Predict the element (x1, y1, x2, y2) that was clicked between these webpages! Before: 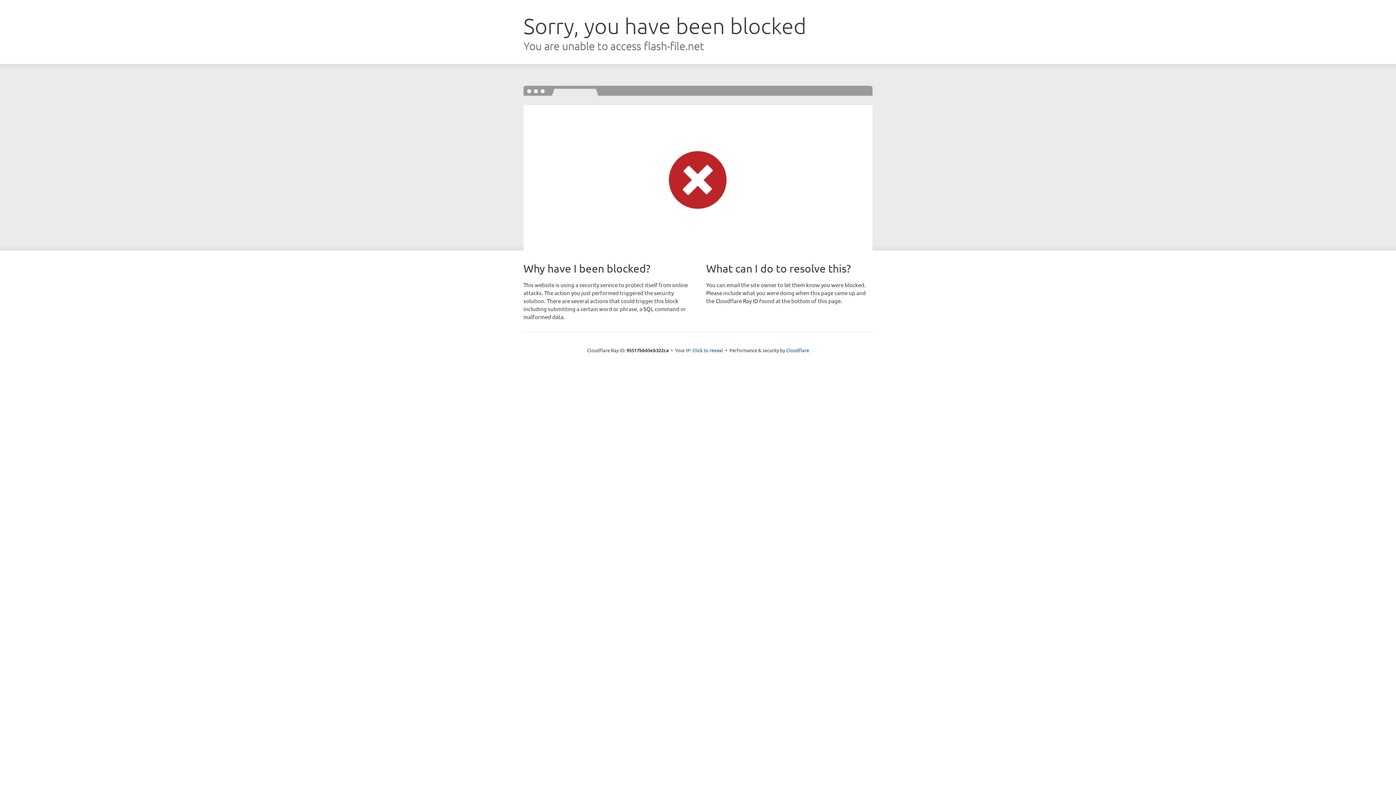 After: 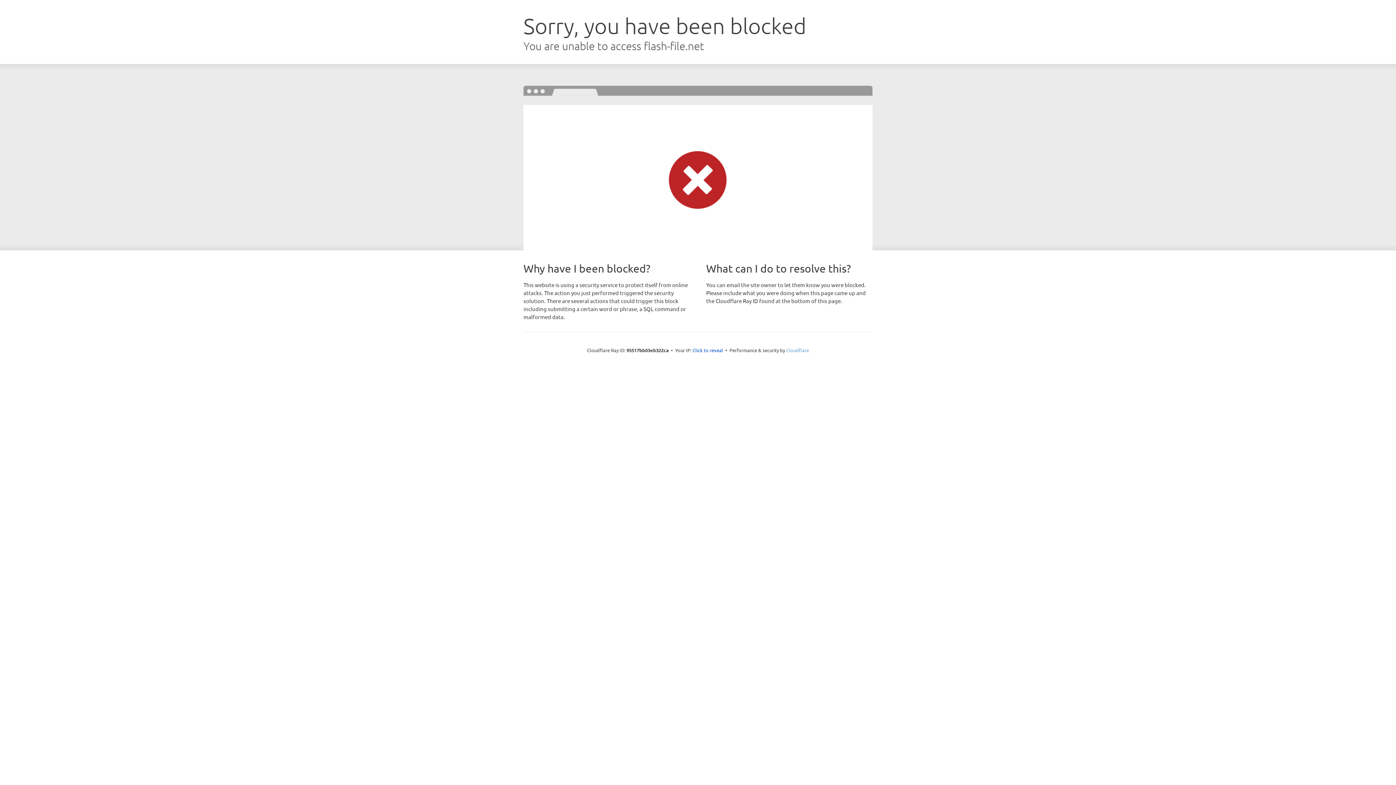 Action: bbox: (786, 347, 809, 353) label: Cloudflare